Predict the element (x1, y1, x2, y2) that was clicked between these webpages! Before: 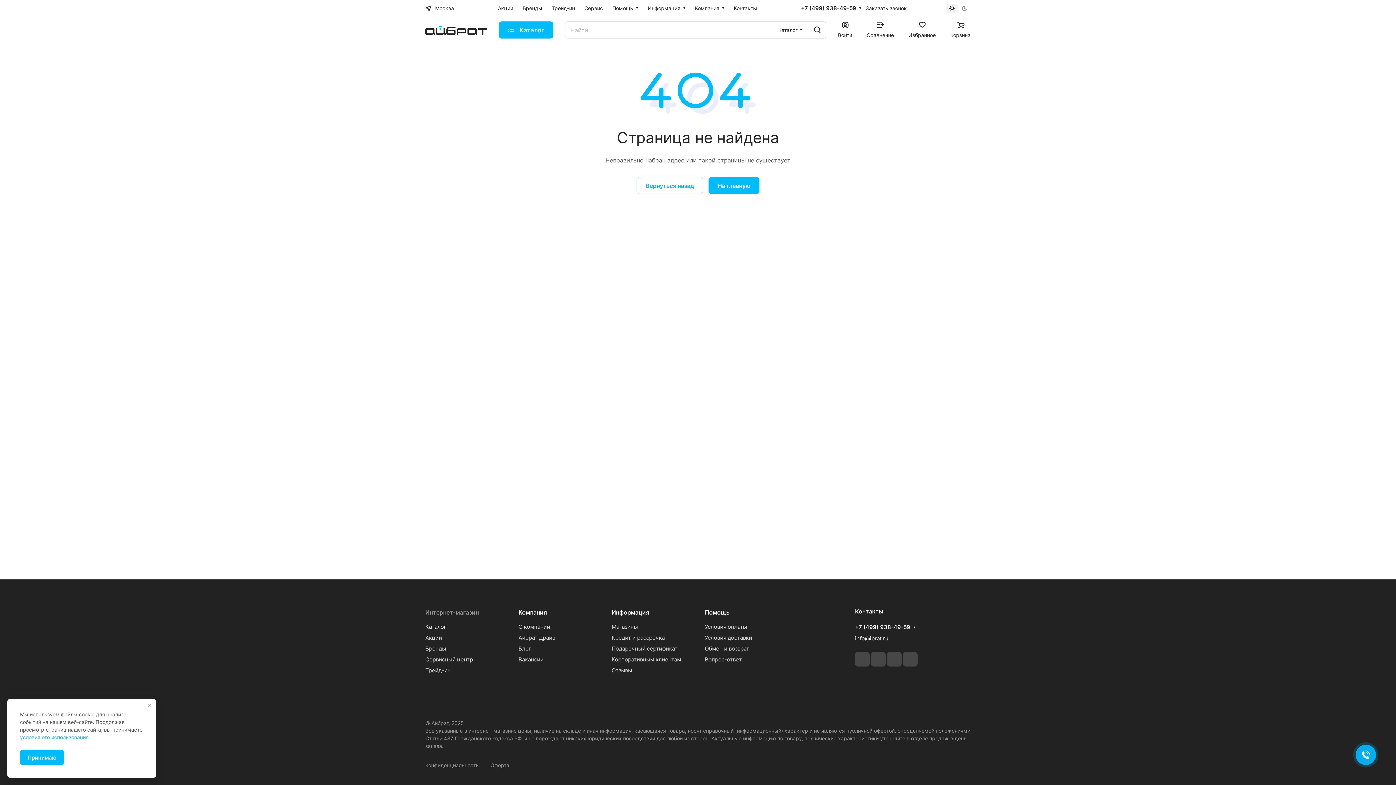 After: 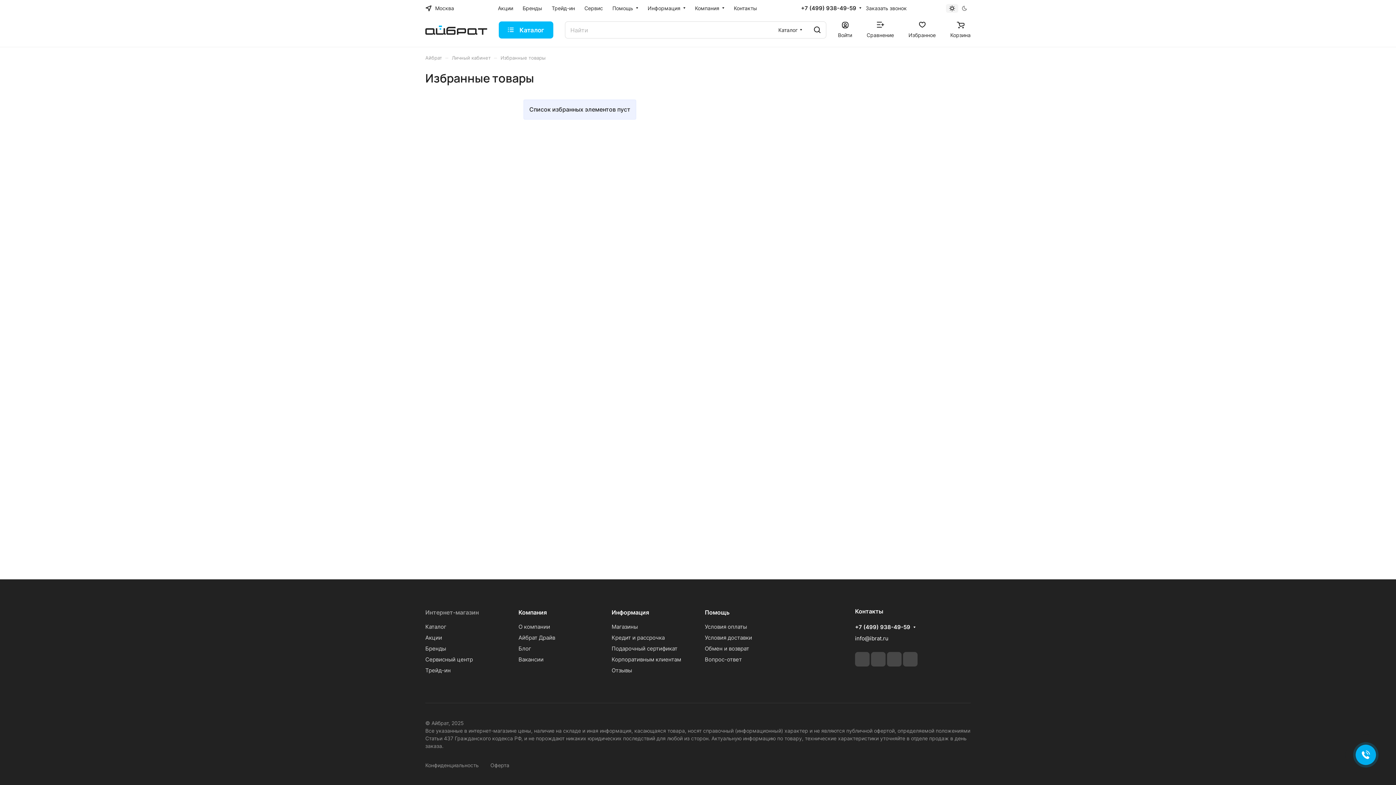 Action: bbox: (908, 21, 936, 38) label: Избранное